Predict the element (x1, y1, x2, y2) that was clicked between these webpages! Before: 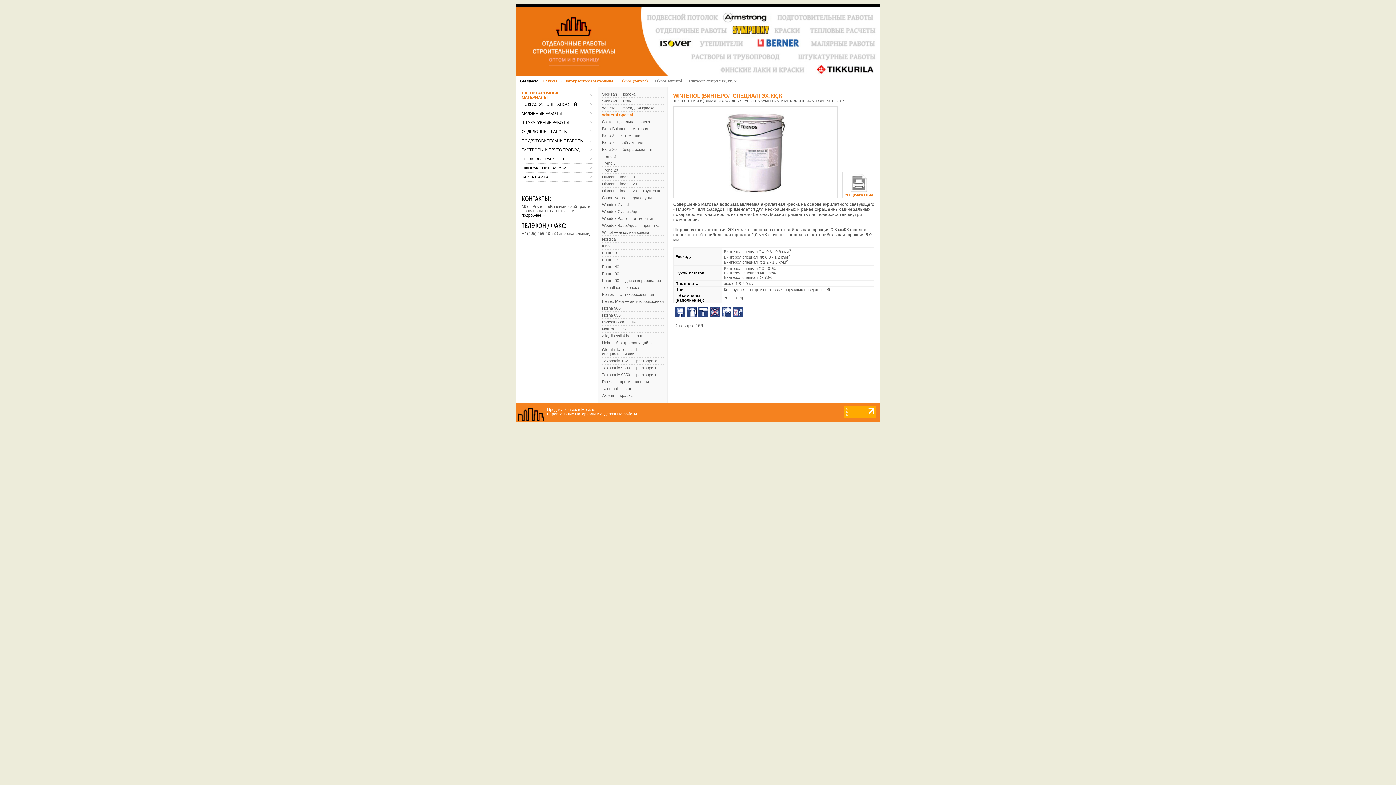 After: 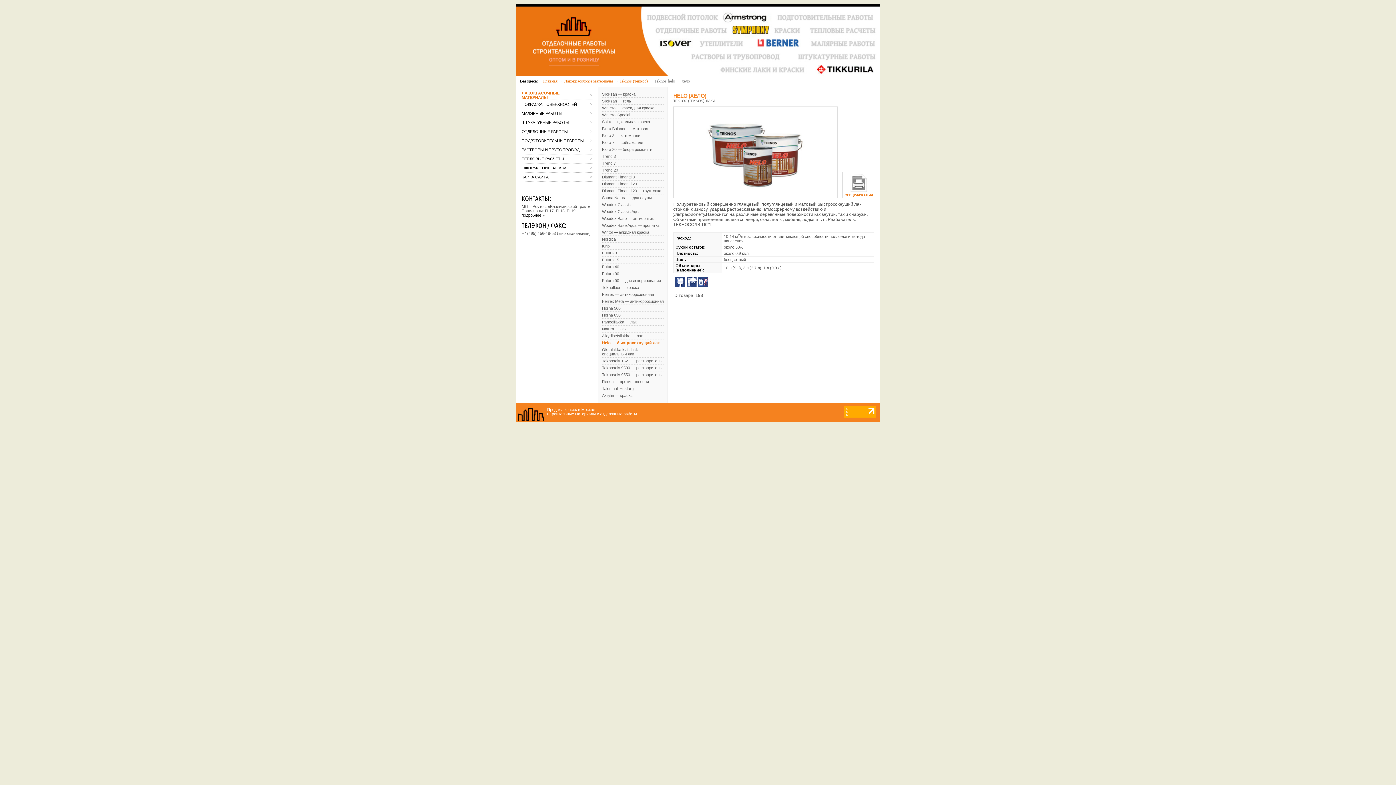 Action: bbox: (602, 340, 655, 345) label: Helo — быстросохнущий лак